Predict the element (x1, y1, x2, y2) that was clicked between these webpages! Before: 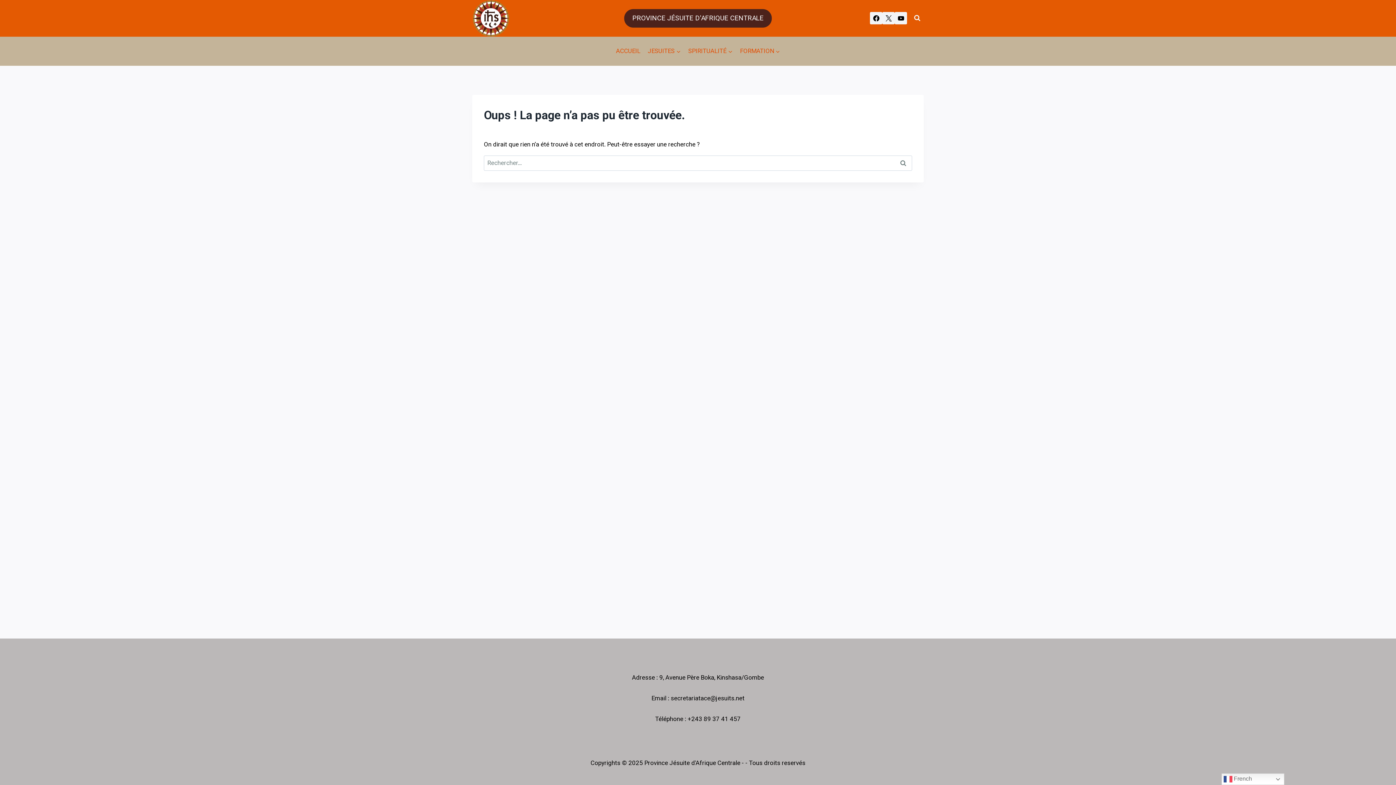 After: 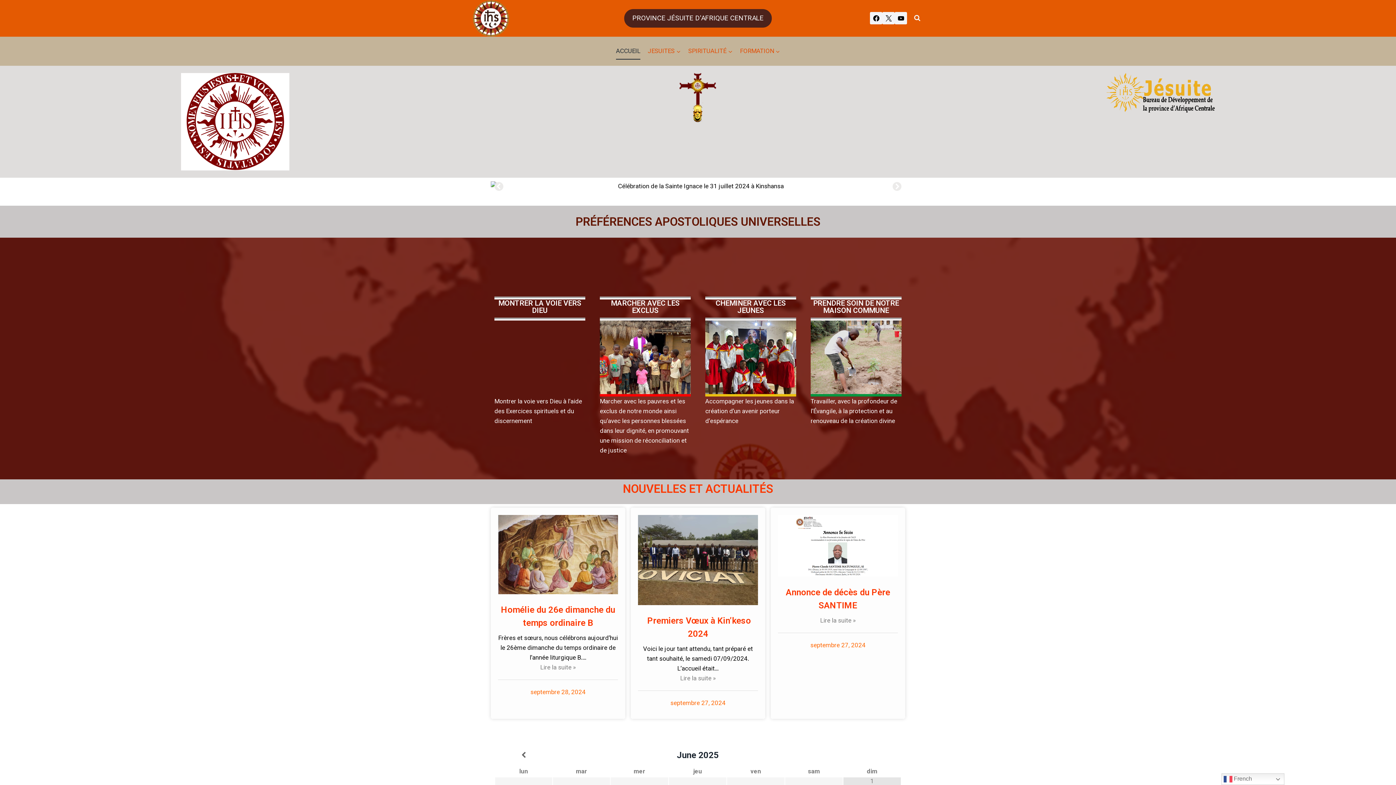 Action: bbox: (472, 0, 509, 36)